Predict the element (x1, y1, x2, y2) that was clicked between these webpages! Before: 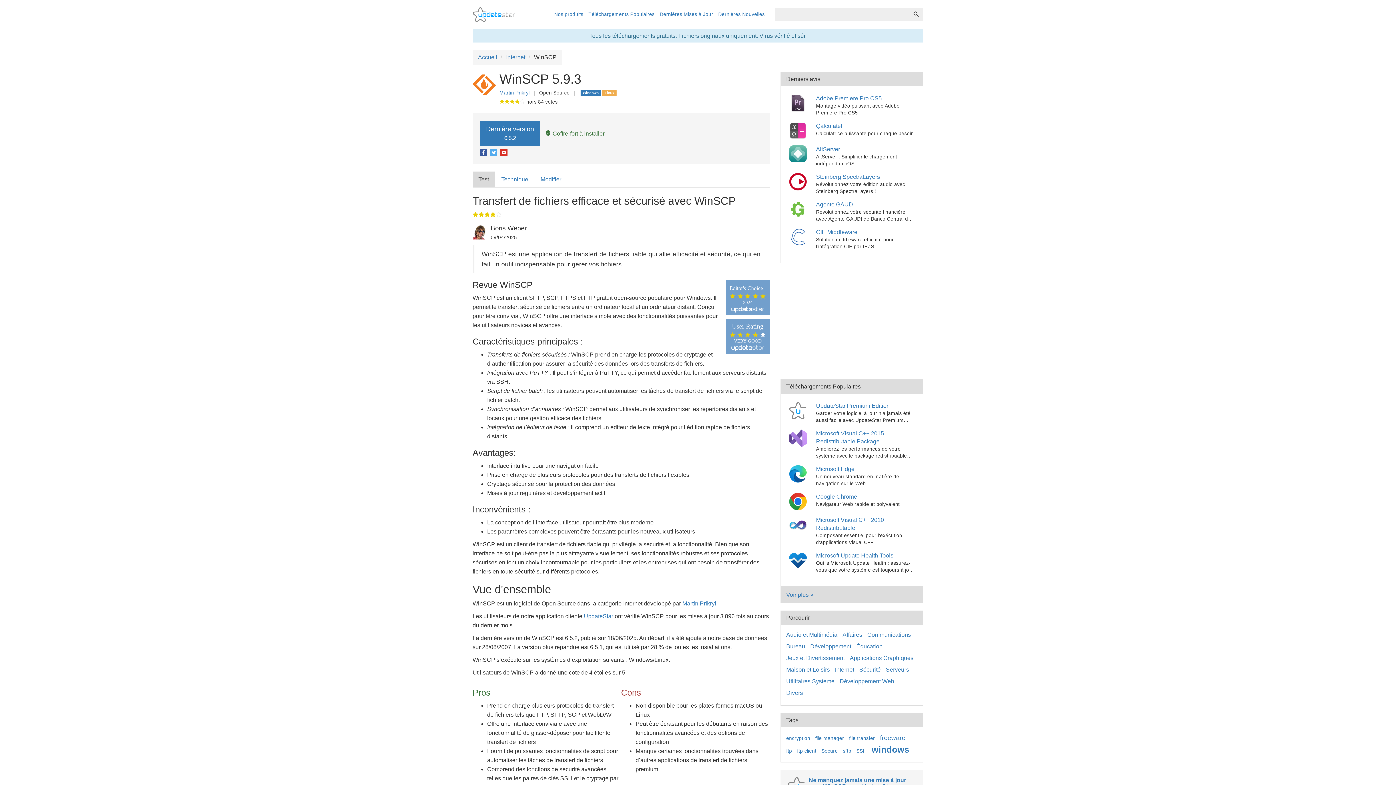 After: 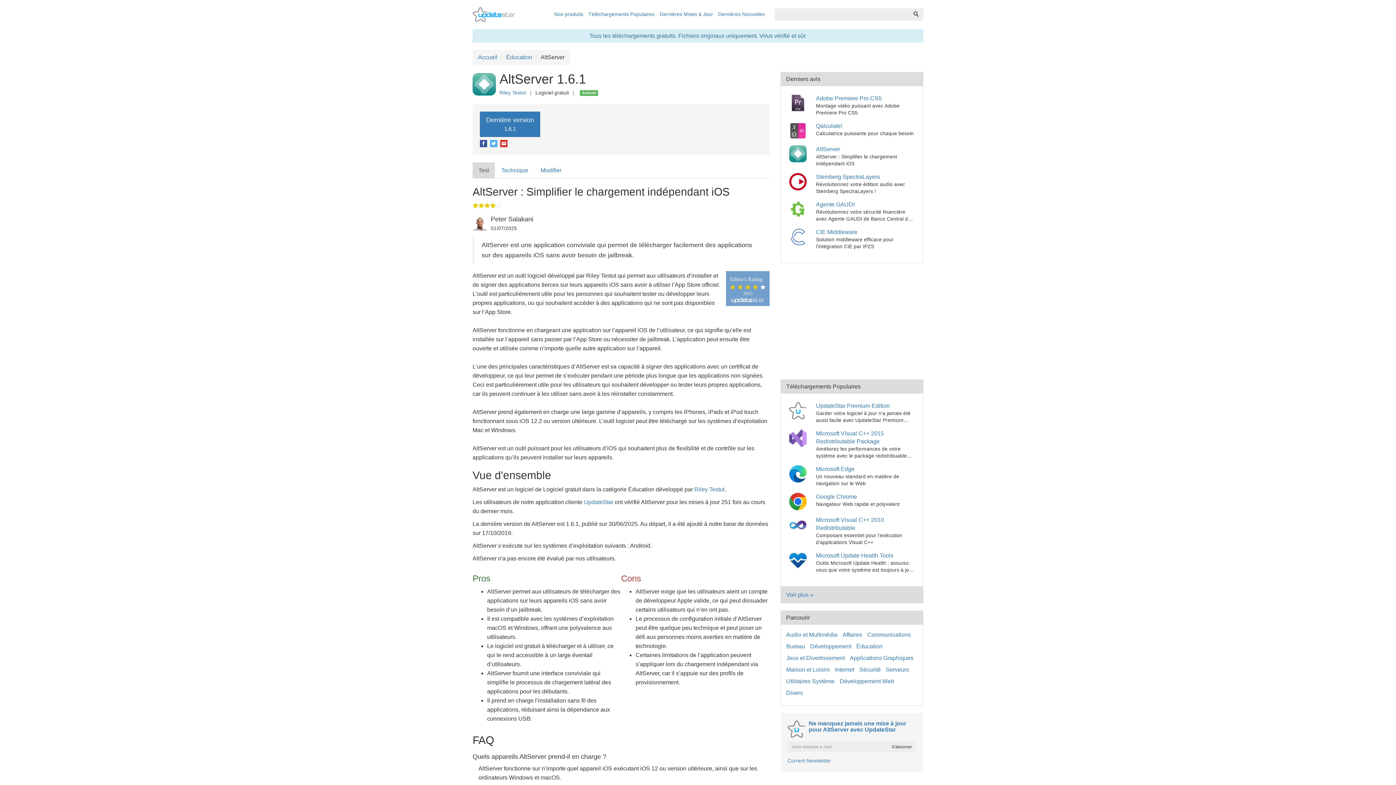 Action: bbox: (816, 255, 840, 261) label: AltServer